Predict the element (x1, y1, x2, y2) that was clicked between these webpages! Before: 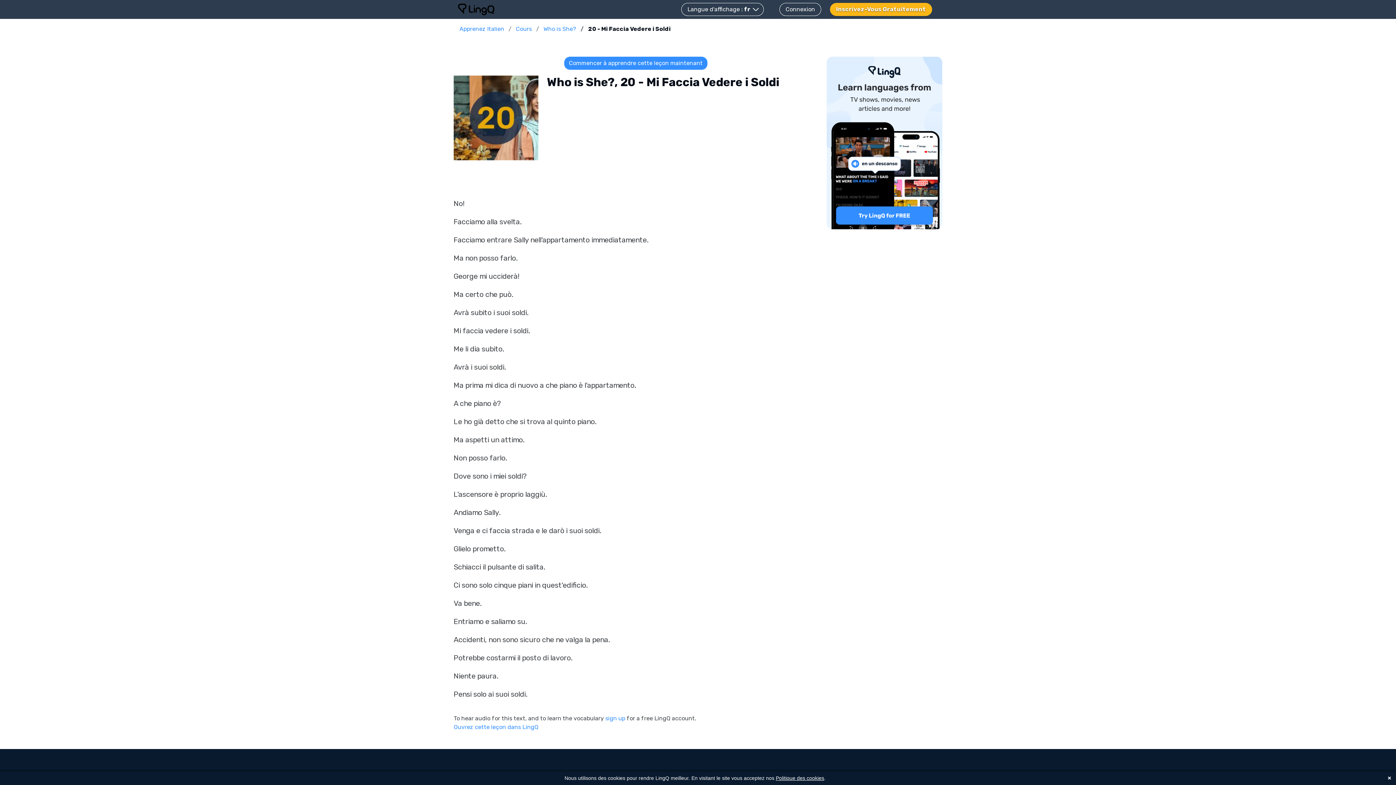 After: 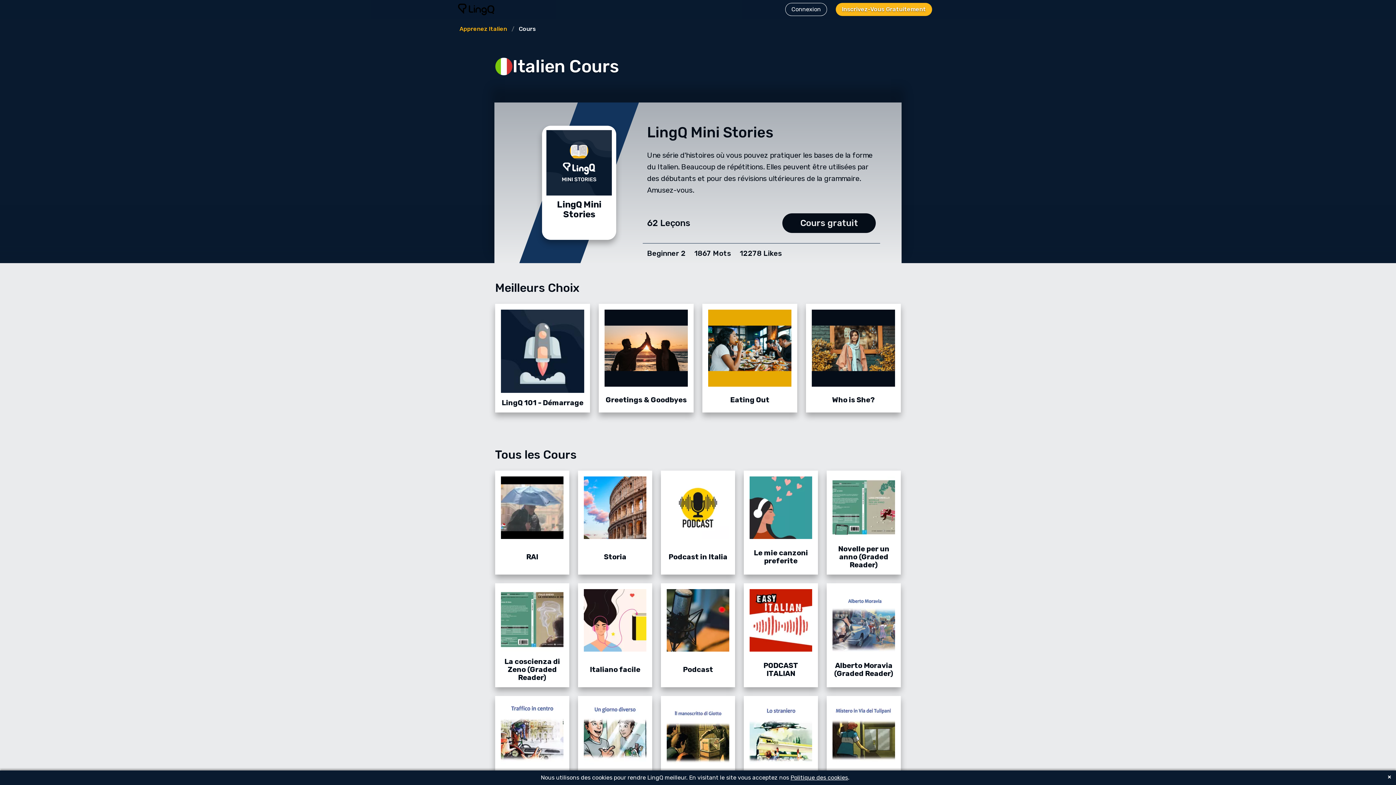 Action: bbox: (511, 24, 536, 33) label: Cours